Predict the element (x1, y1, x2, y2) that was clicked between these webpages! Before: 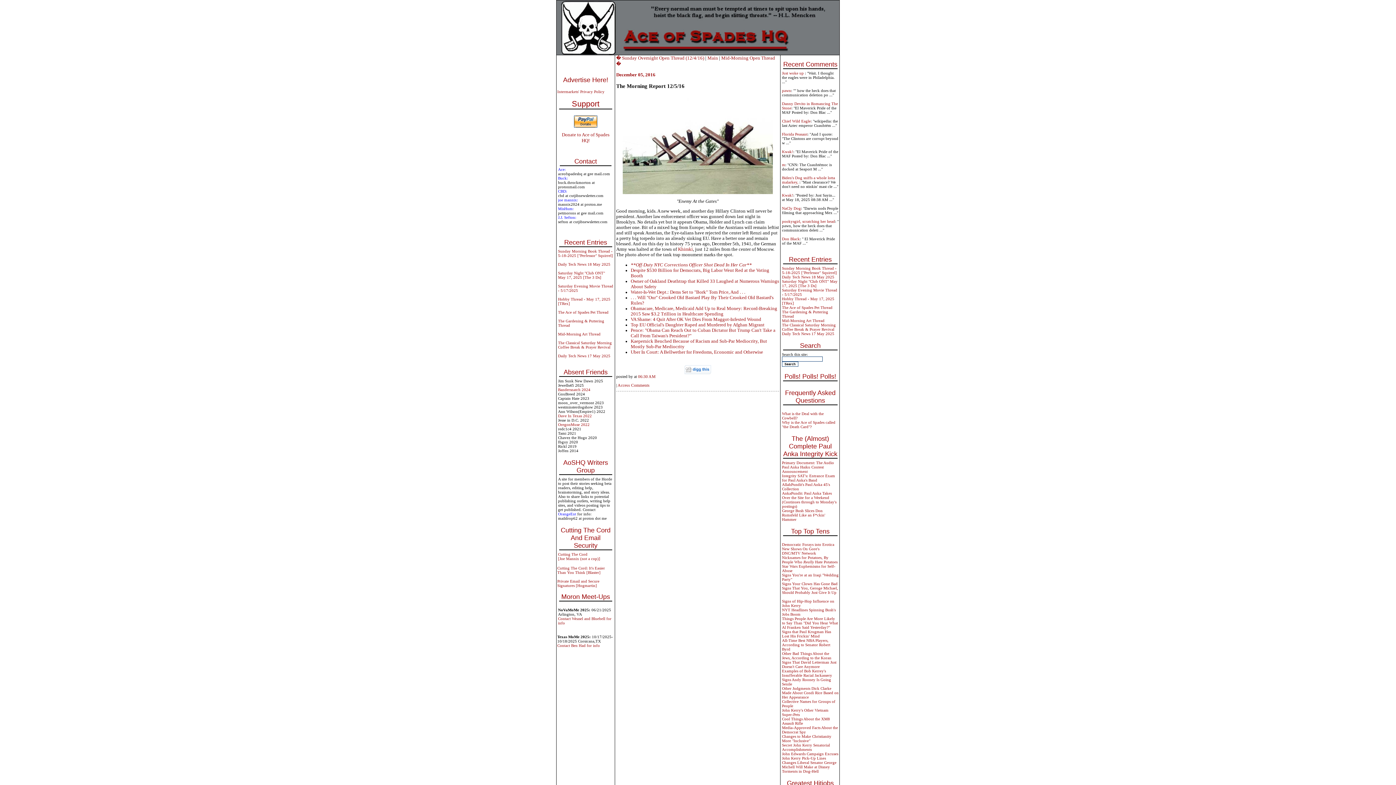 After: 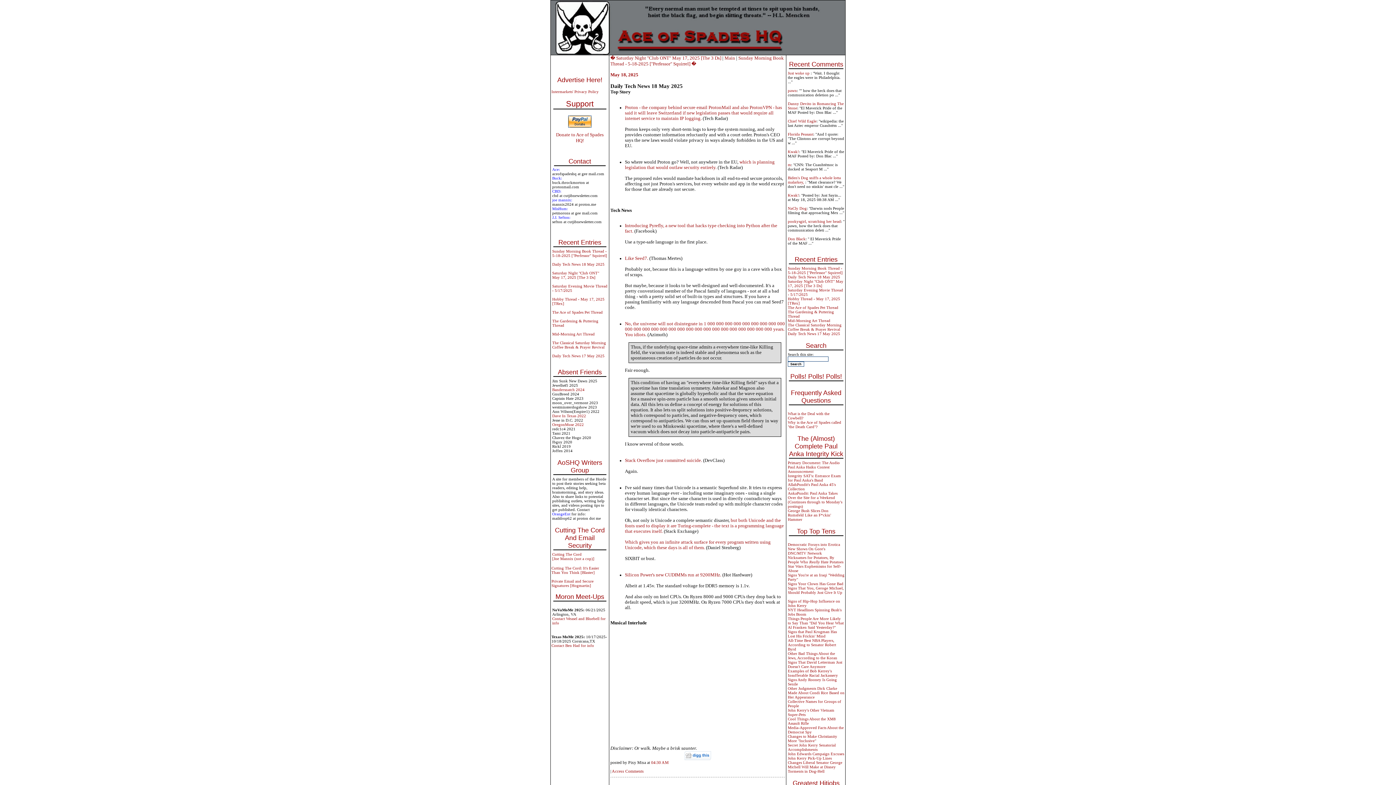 Action: label: Don Black bbox: (782, 236, 800, 241)